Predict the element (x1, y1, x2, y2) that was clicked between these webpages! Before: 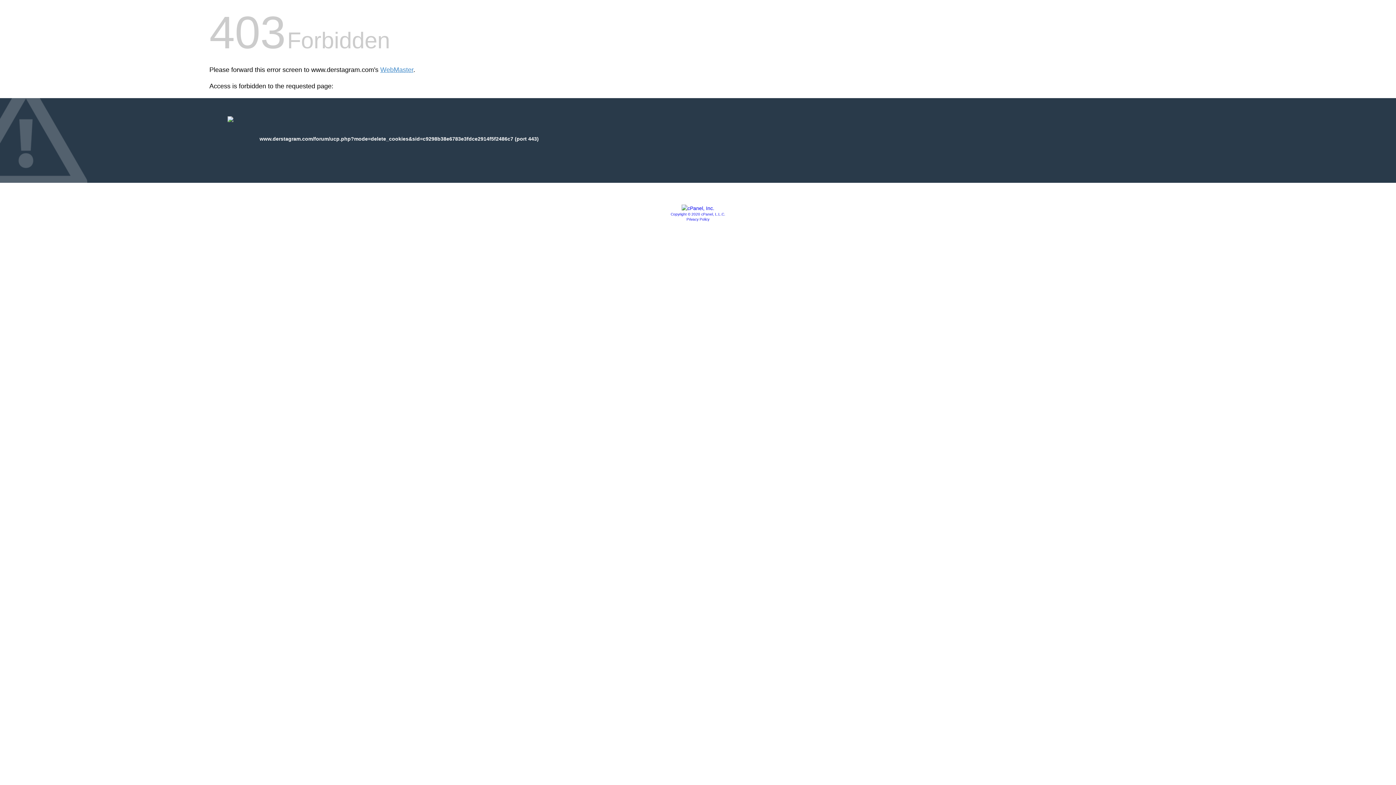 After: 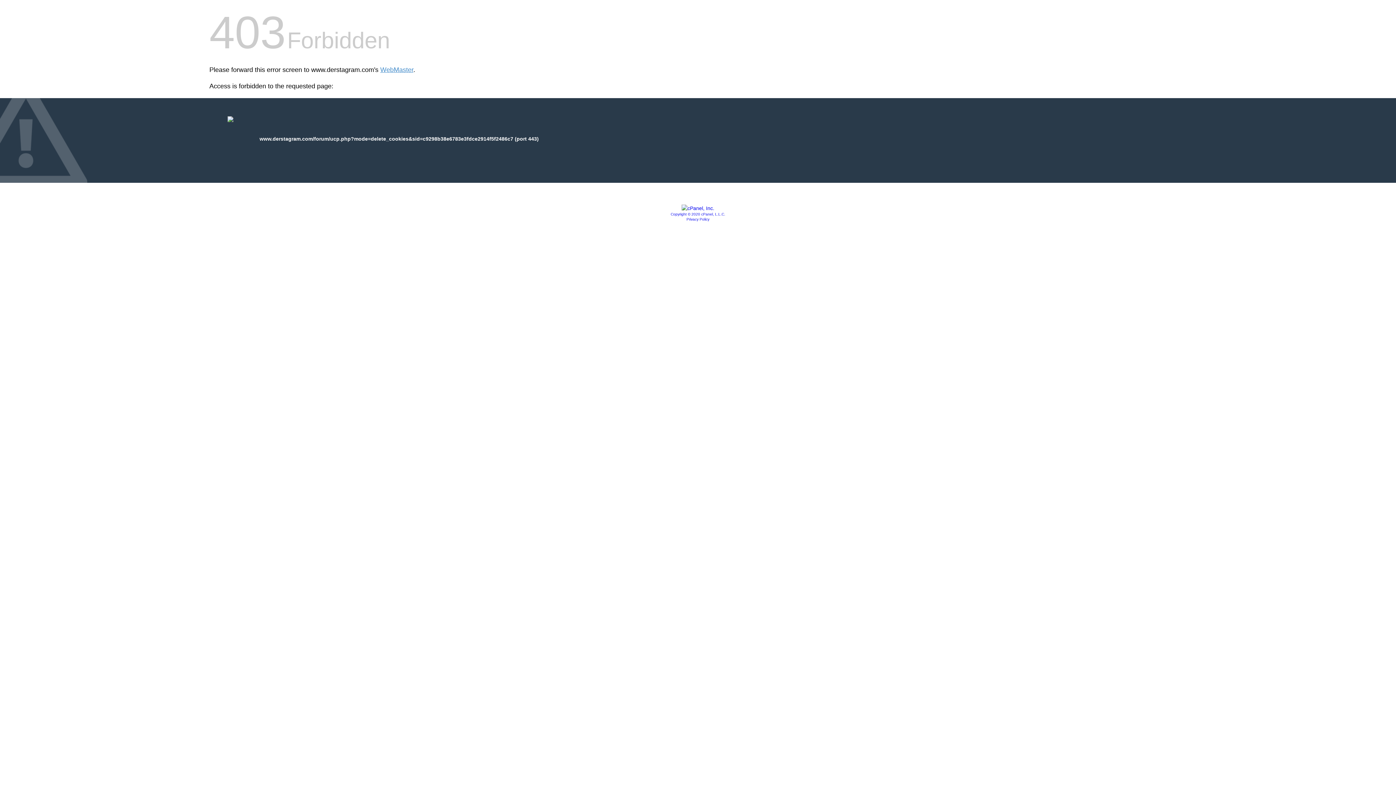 Action: bbox: (670, 212, 725, 216) label: Copyright © 2020 cPanel, L.L.C.